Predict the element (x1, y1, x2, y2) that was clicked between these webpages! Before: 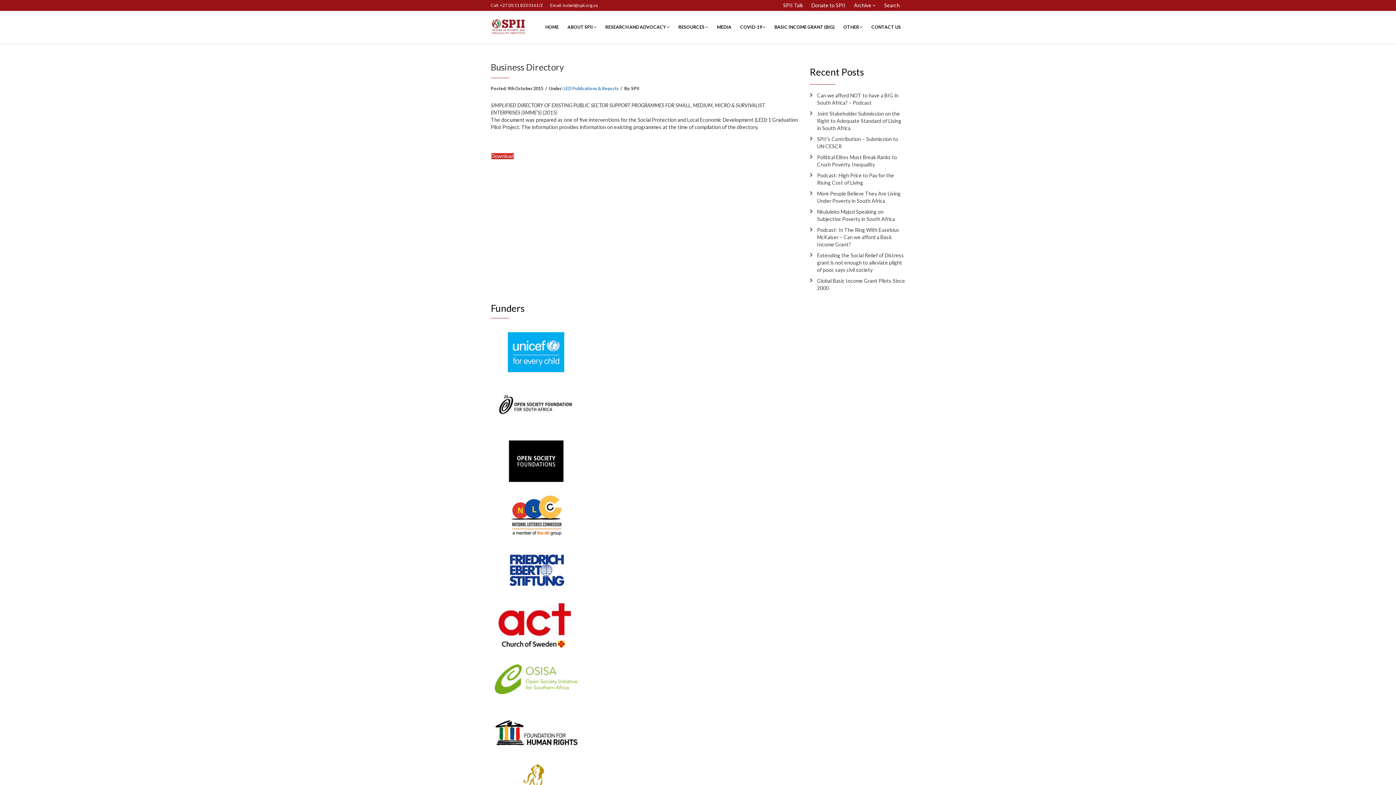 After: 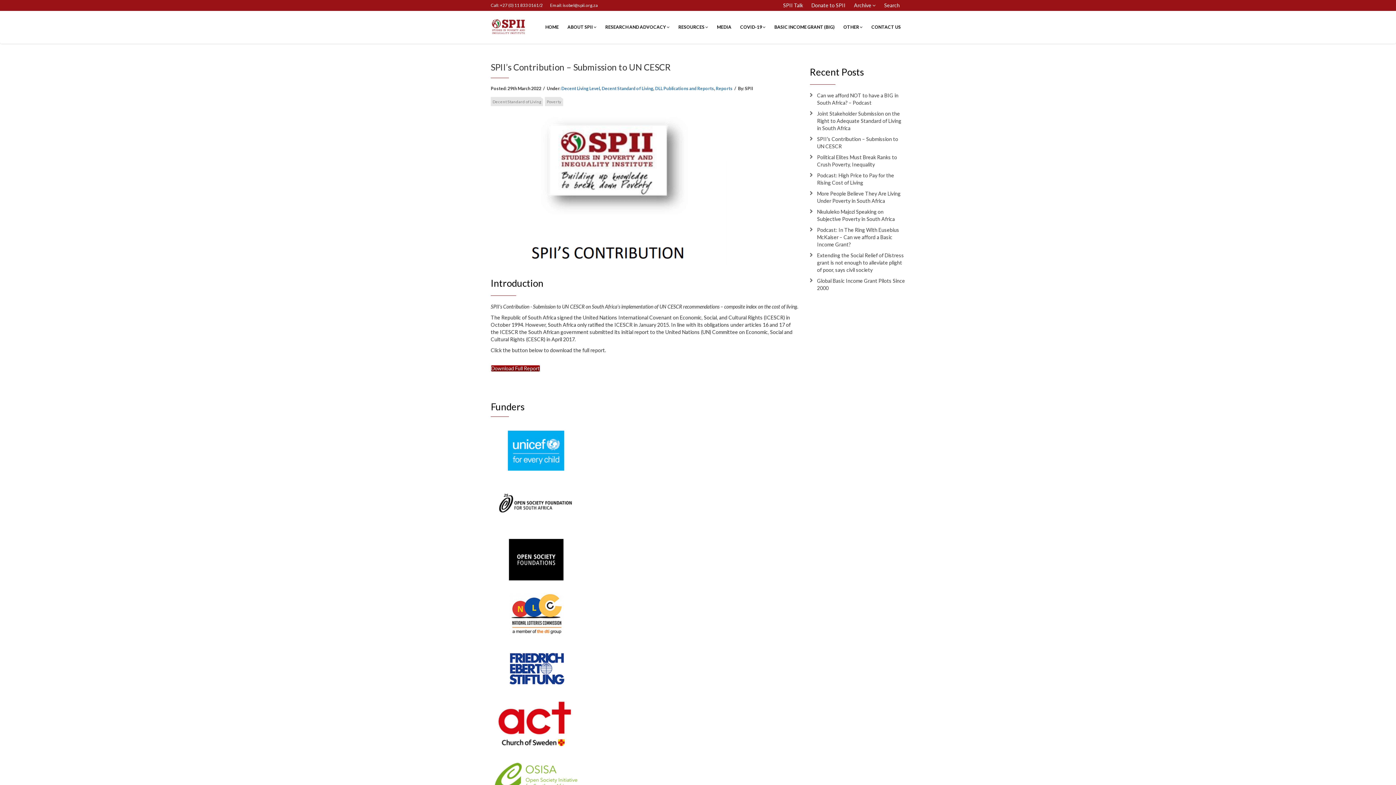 Action: label: SPII’s Contribution – Submission to UN CESCR bbox: (810, 135, 905, 150)